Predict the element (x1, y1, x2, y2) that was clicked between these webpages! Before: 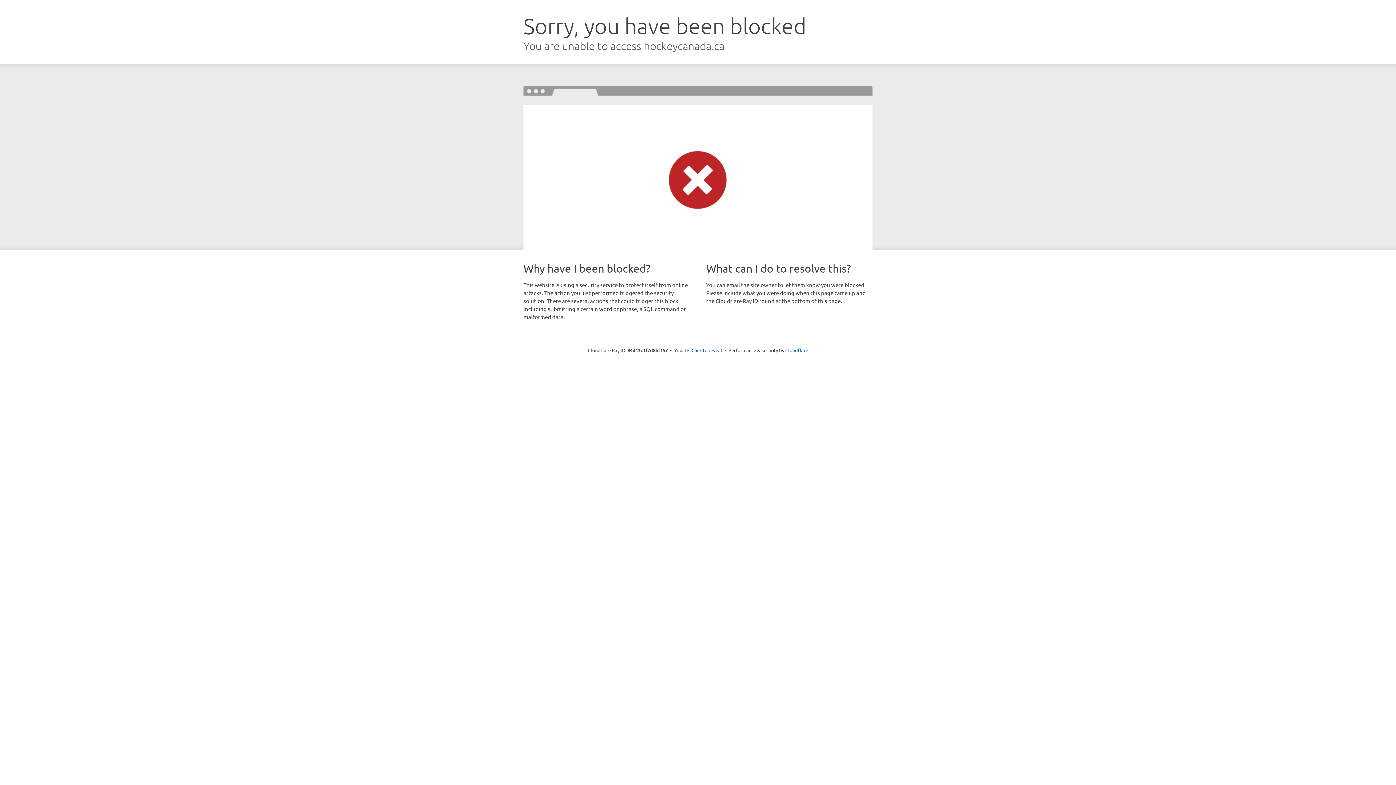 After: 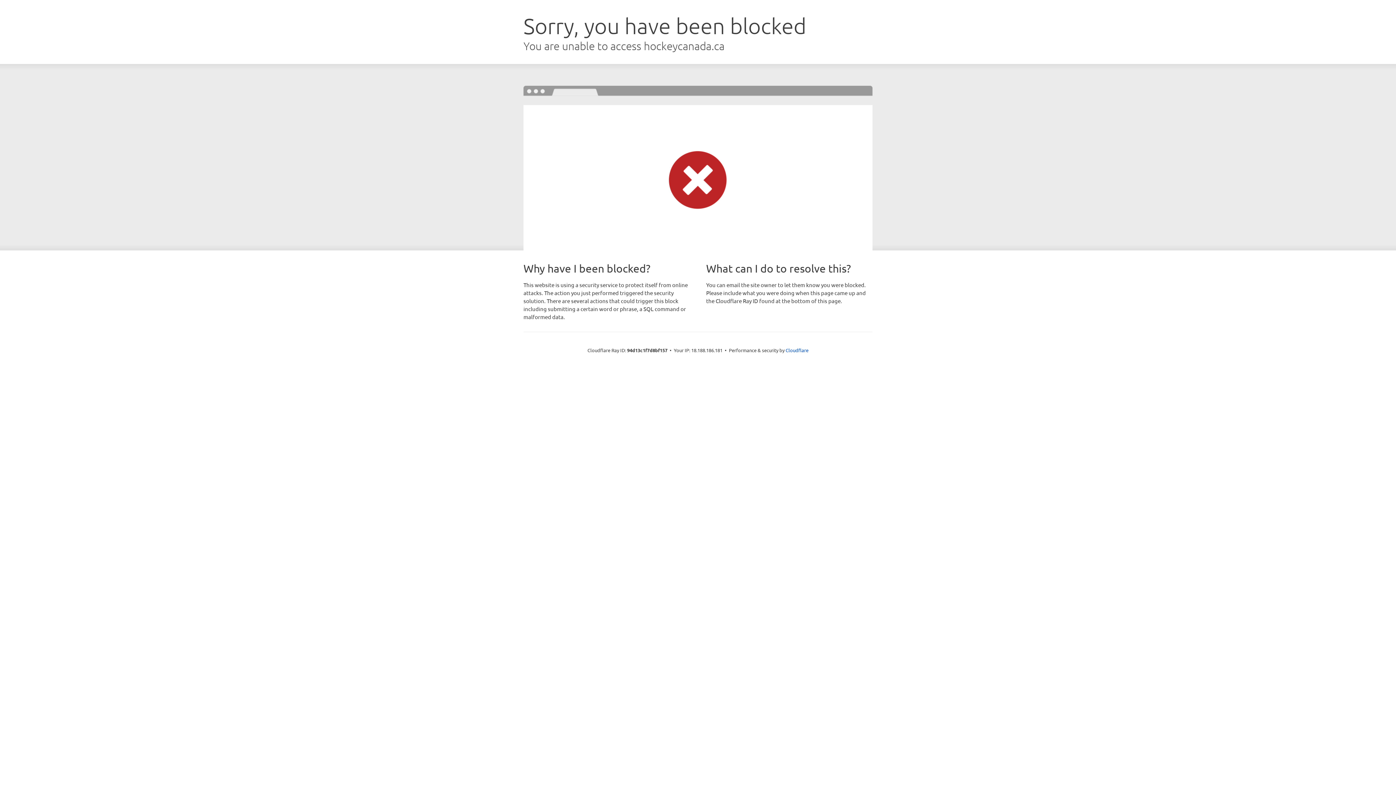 Action: bbox: (691, 346, 722, 353) label: Click to reveal